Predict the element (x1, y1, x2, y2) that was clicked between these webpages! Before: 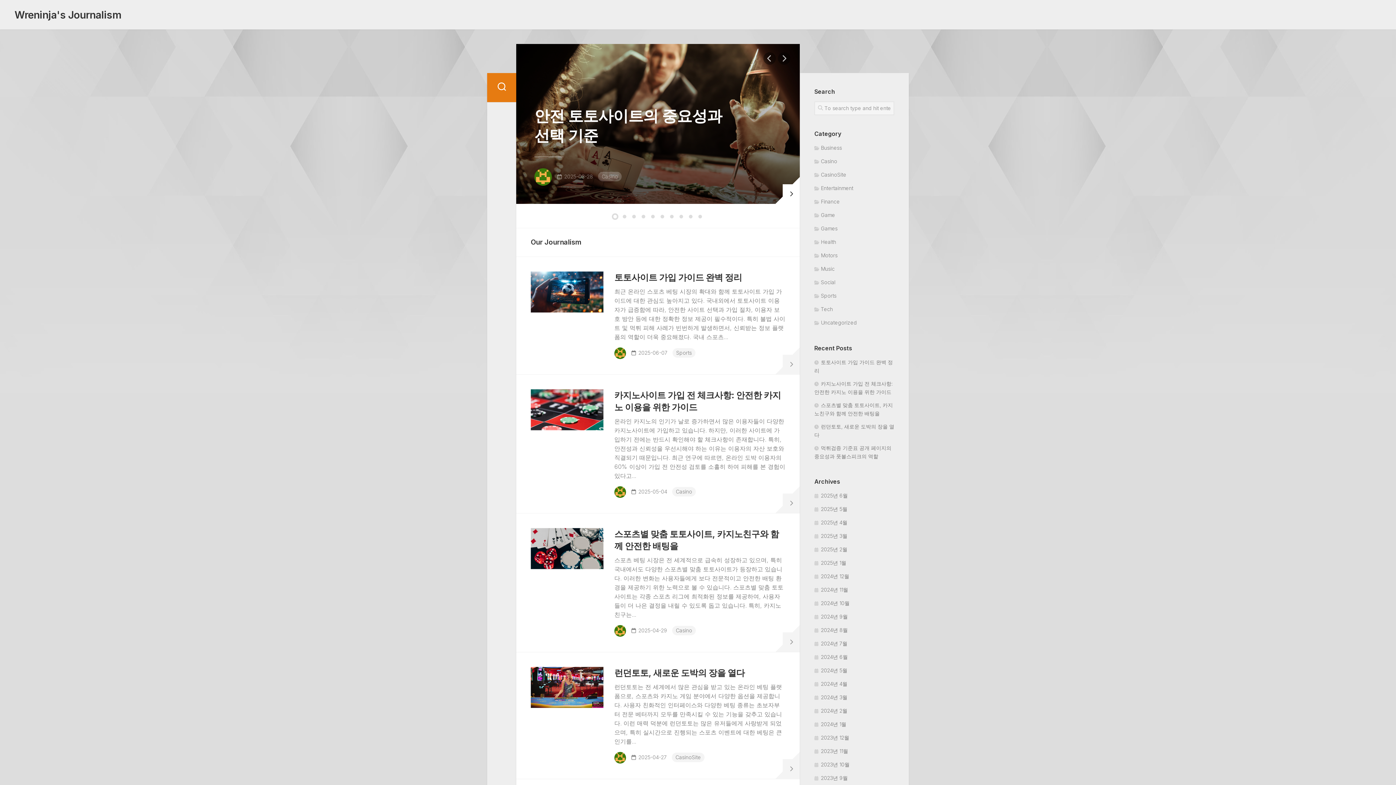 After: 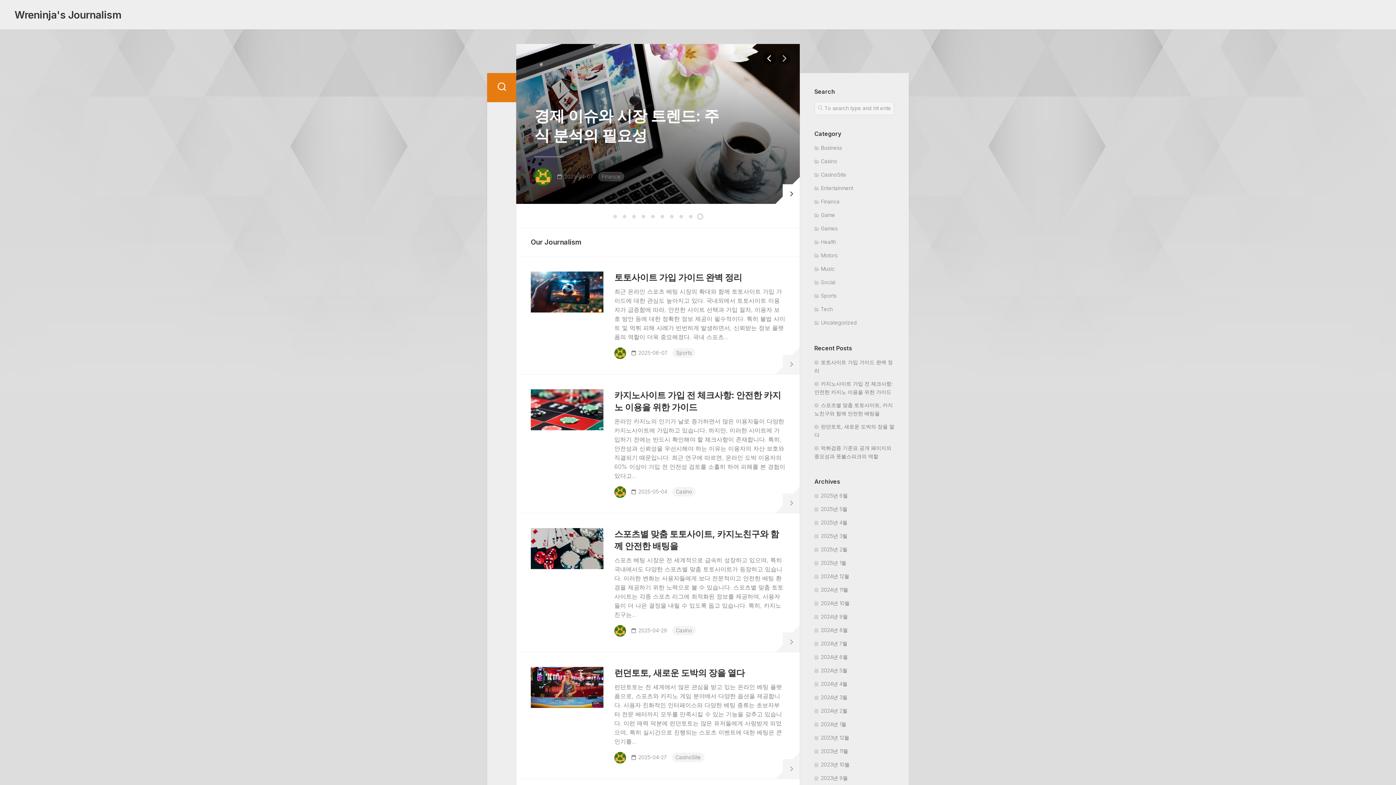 Action: bbox: (763, 52, 776, 64) label: Previous